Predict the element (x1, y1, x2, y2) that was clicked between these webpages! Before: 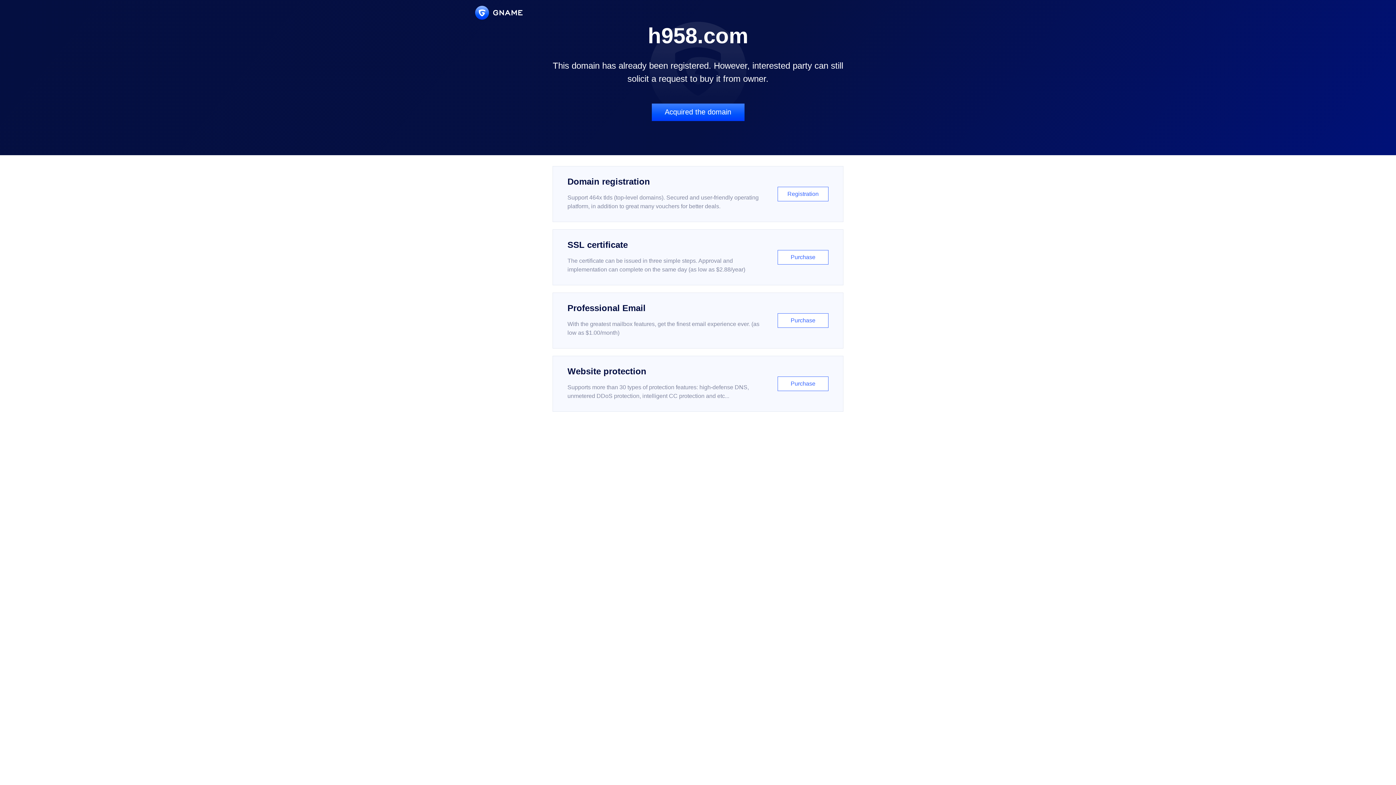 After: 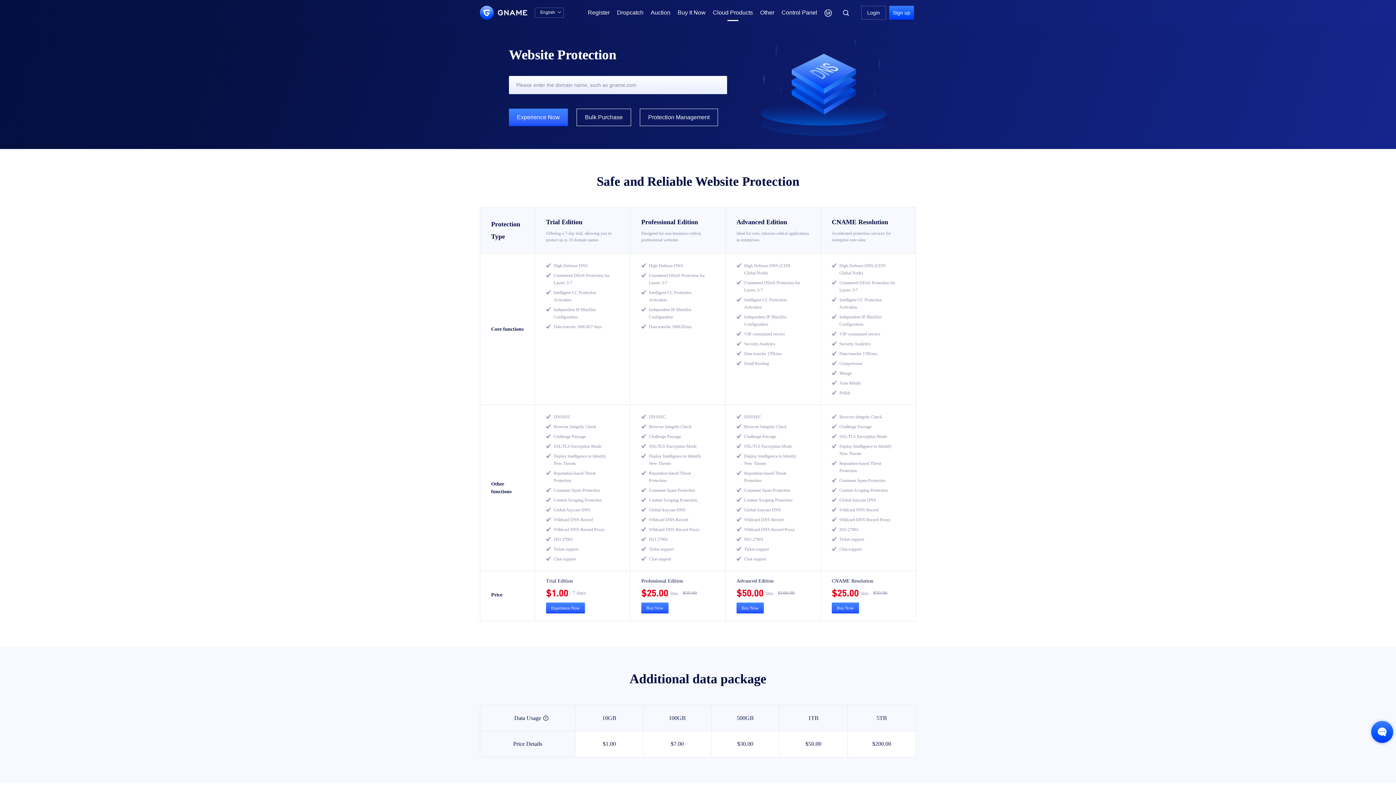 Action: bbox: (552, 356, 843, 412) label: Website protection

Supports more than 30 types of protection features: high-defense DNS, unmetered DDoS protection, intelligent CC protection and etc...

Purchase